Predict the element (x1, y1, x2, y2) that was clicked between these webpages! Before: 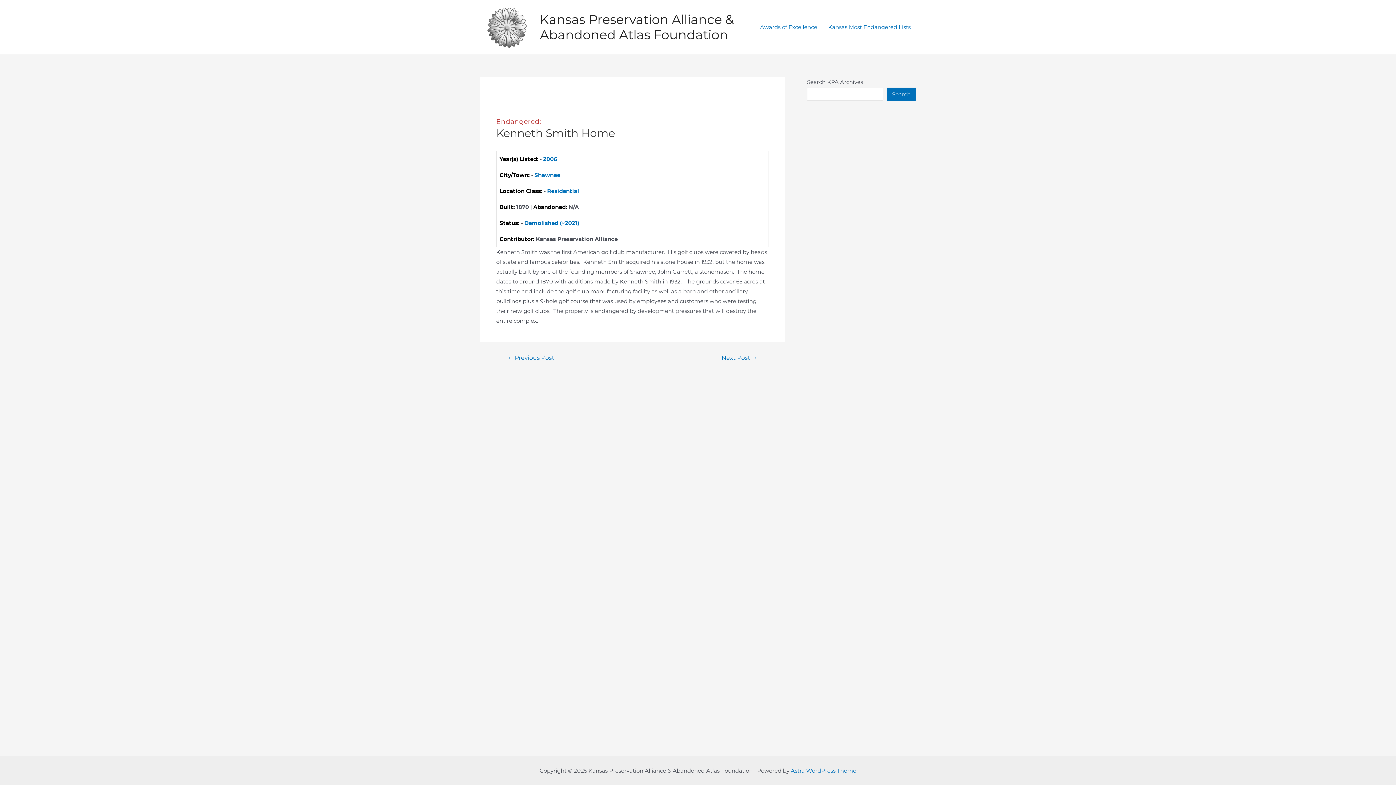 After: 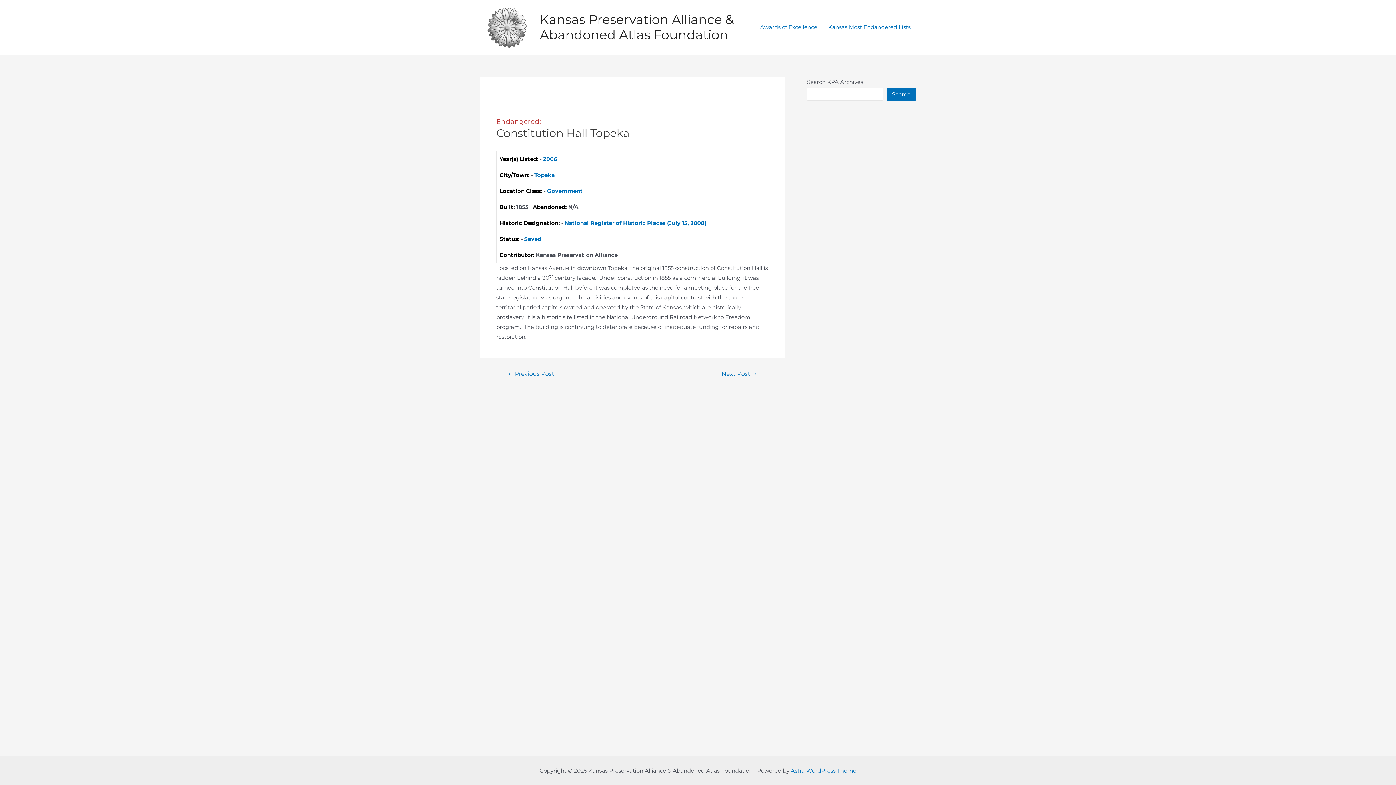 Action: label: ← Previous Post bbox: (498, 355, 563, 360)